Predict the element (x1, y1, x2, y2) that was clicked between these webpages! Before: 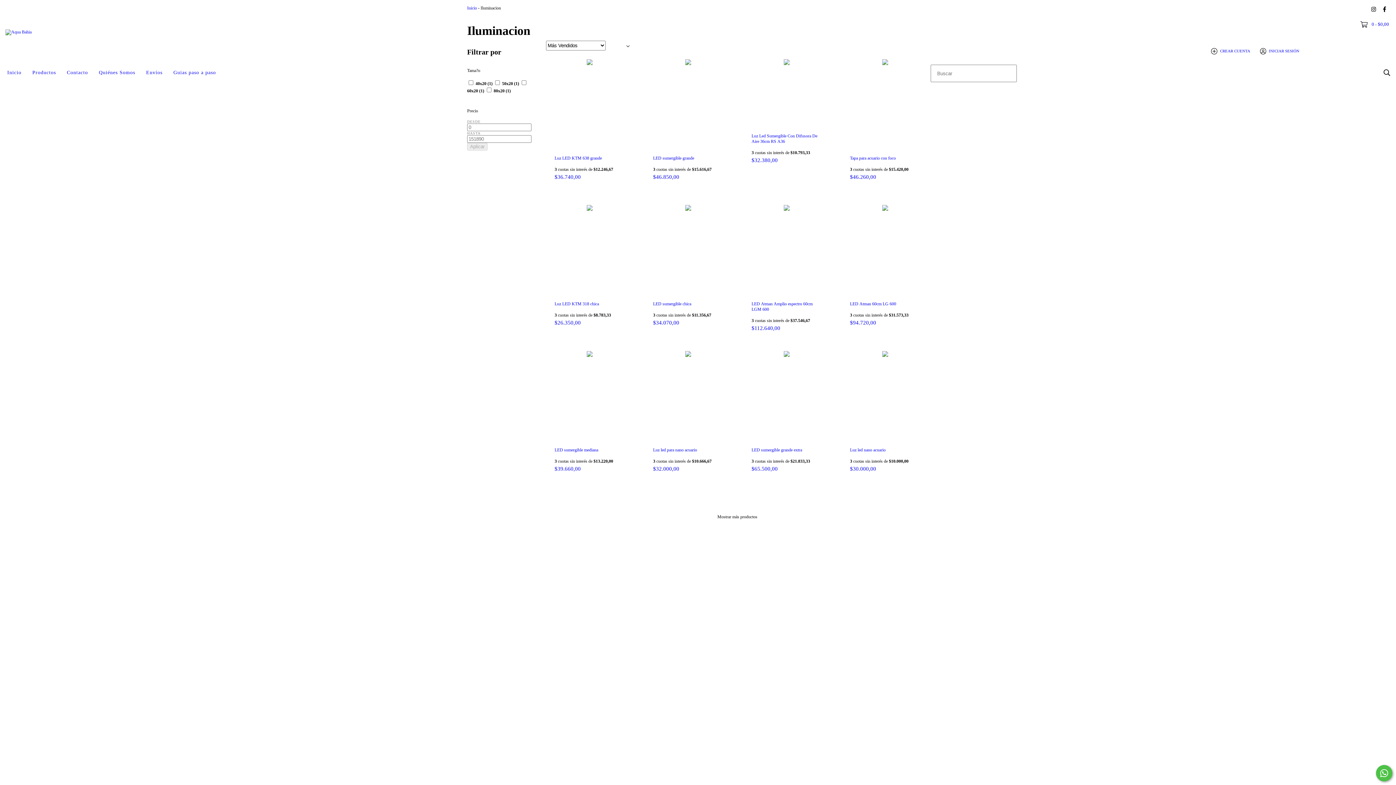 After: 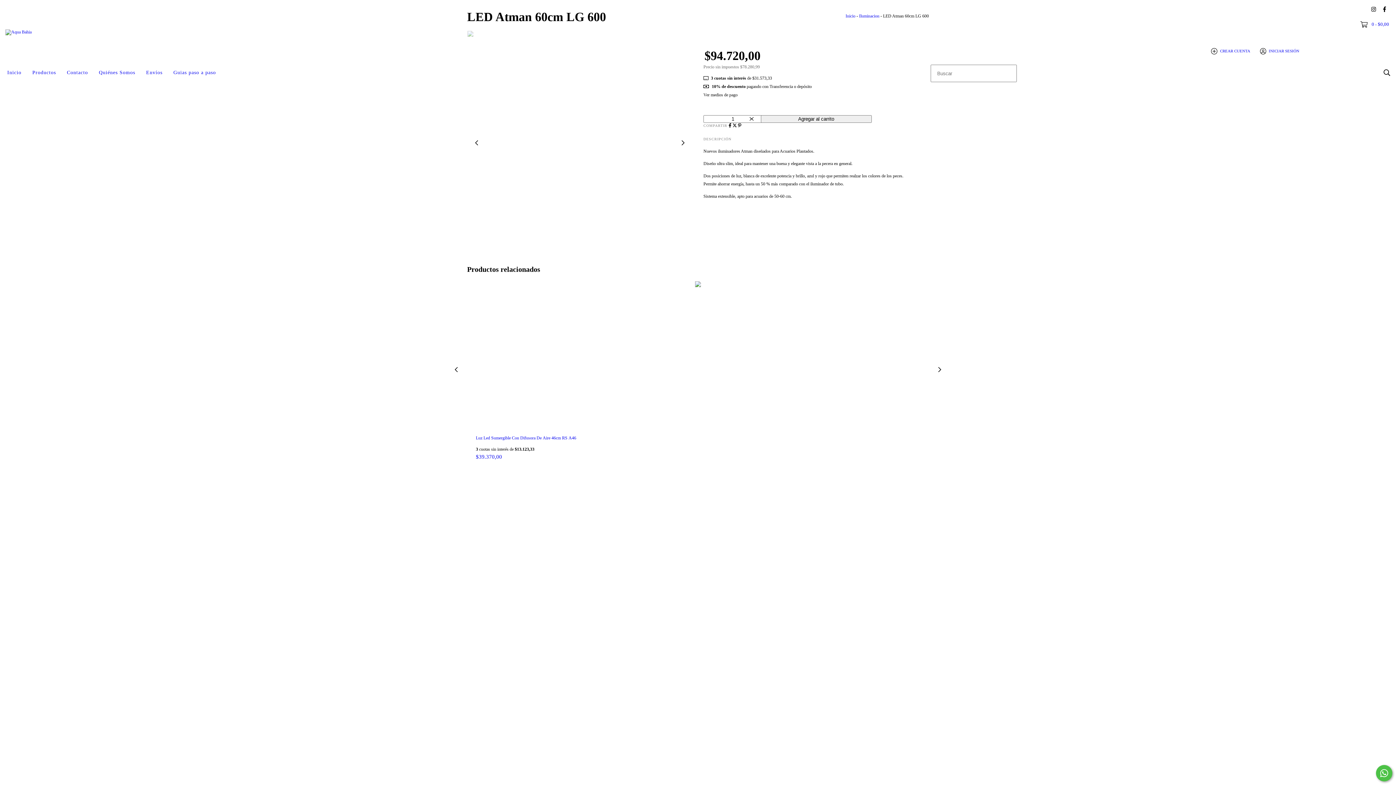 Action: label: LED Atman 60cm LG 600 bbox: (850, 301, 920, 306)